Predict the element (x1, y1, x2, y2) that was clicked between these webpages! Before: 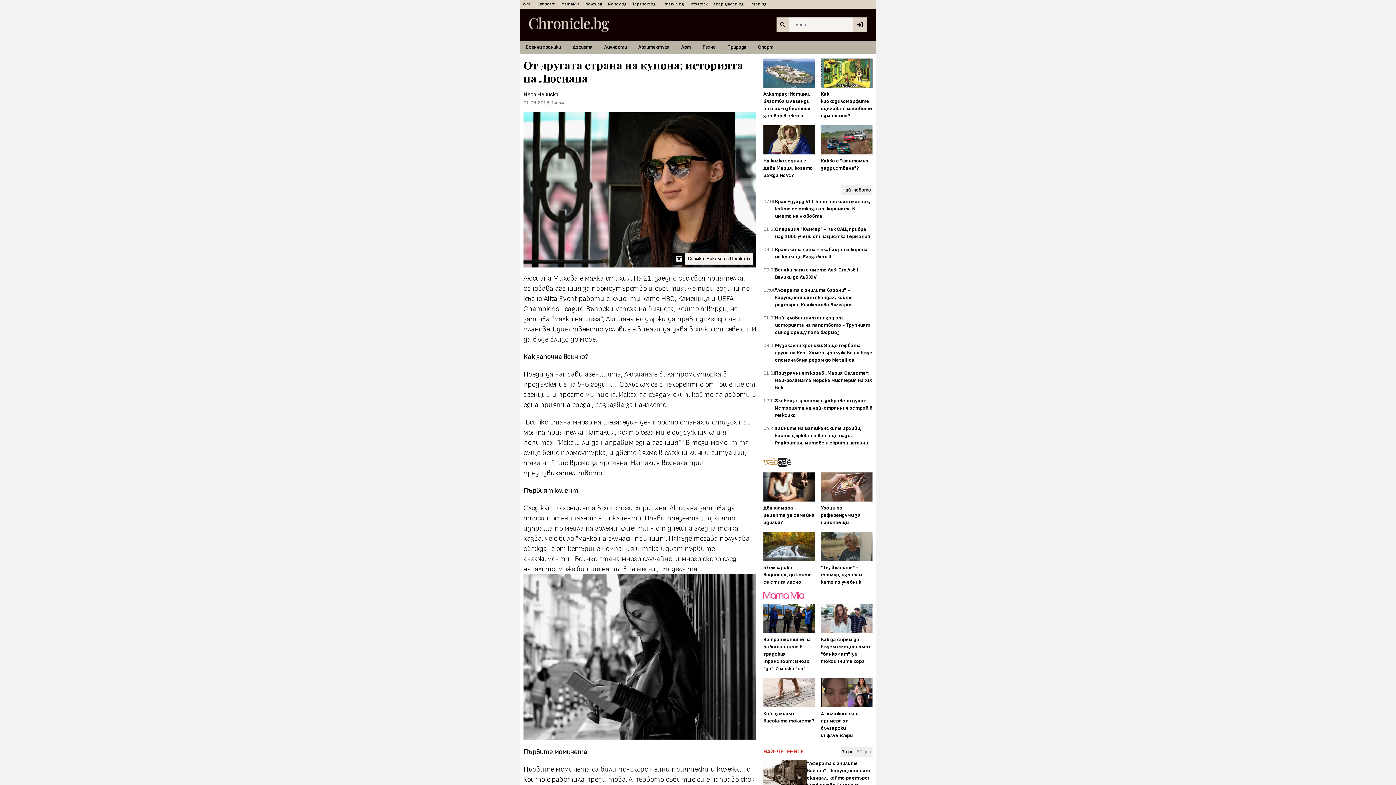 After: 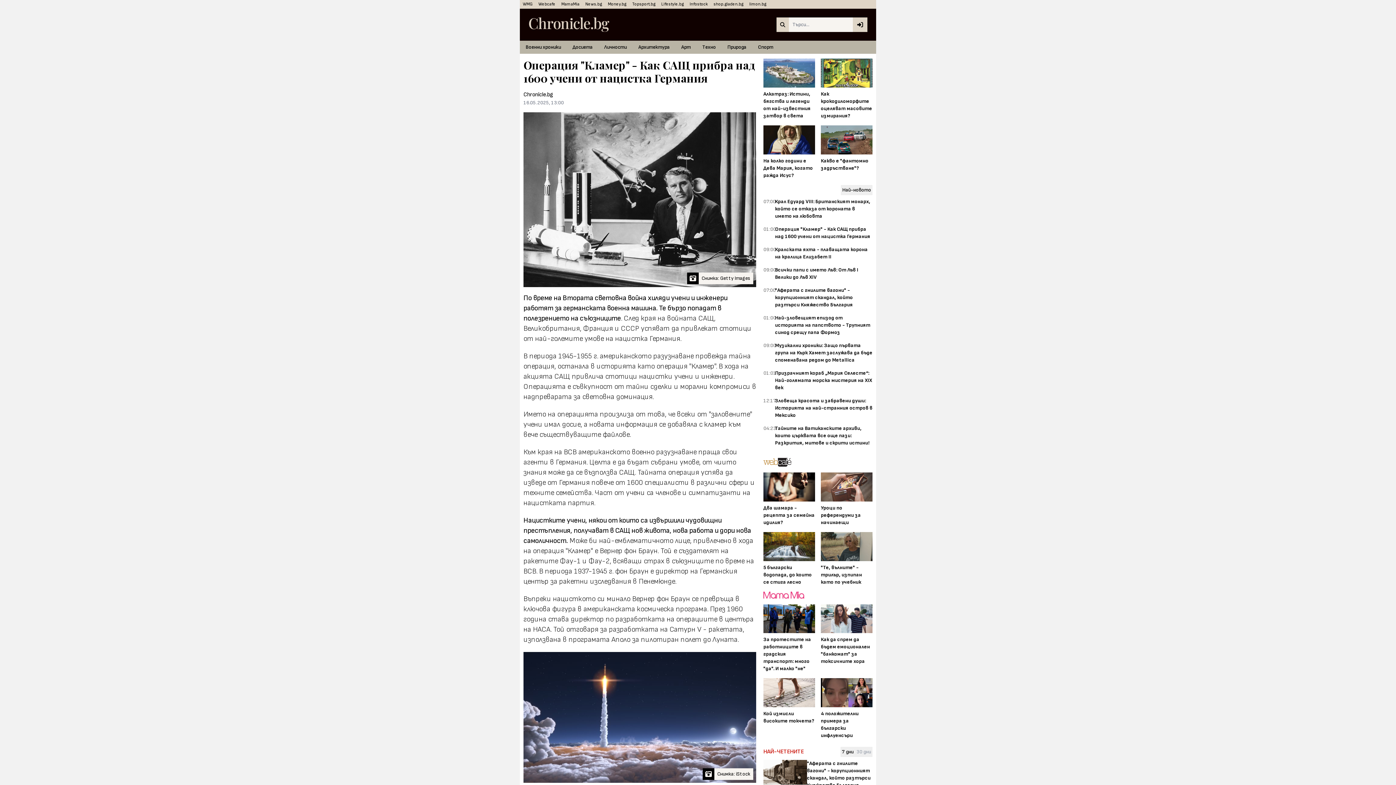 Action: bbox: (775, 225, 872, 240) label: Операция "Кламер" - Как САЩ прибра над 1600 учени от нацистка Германия